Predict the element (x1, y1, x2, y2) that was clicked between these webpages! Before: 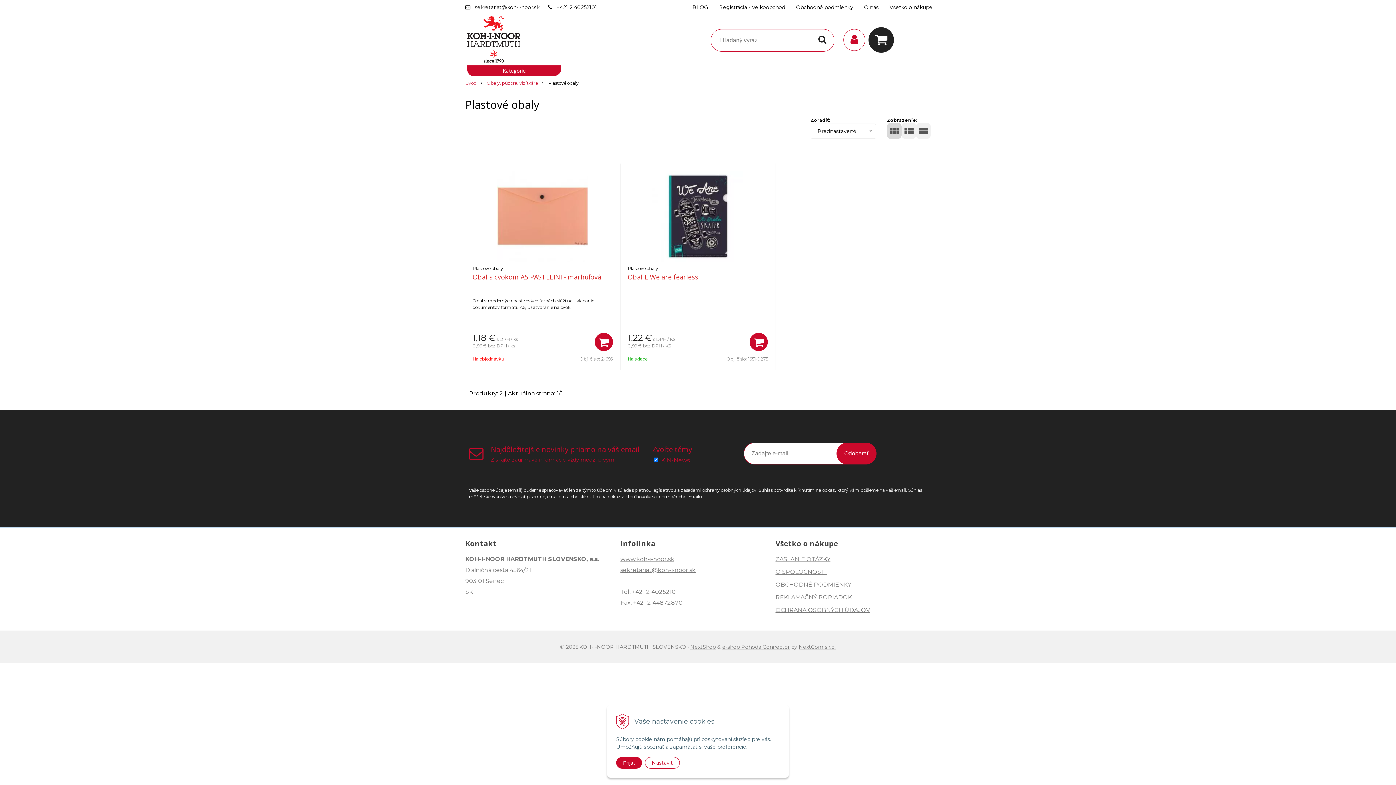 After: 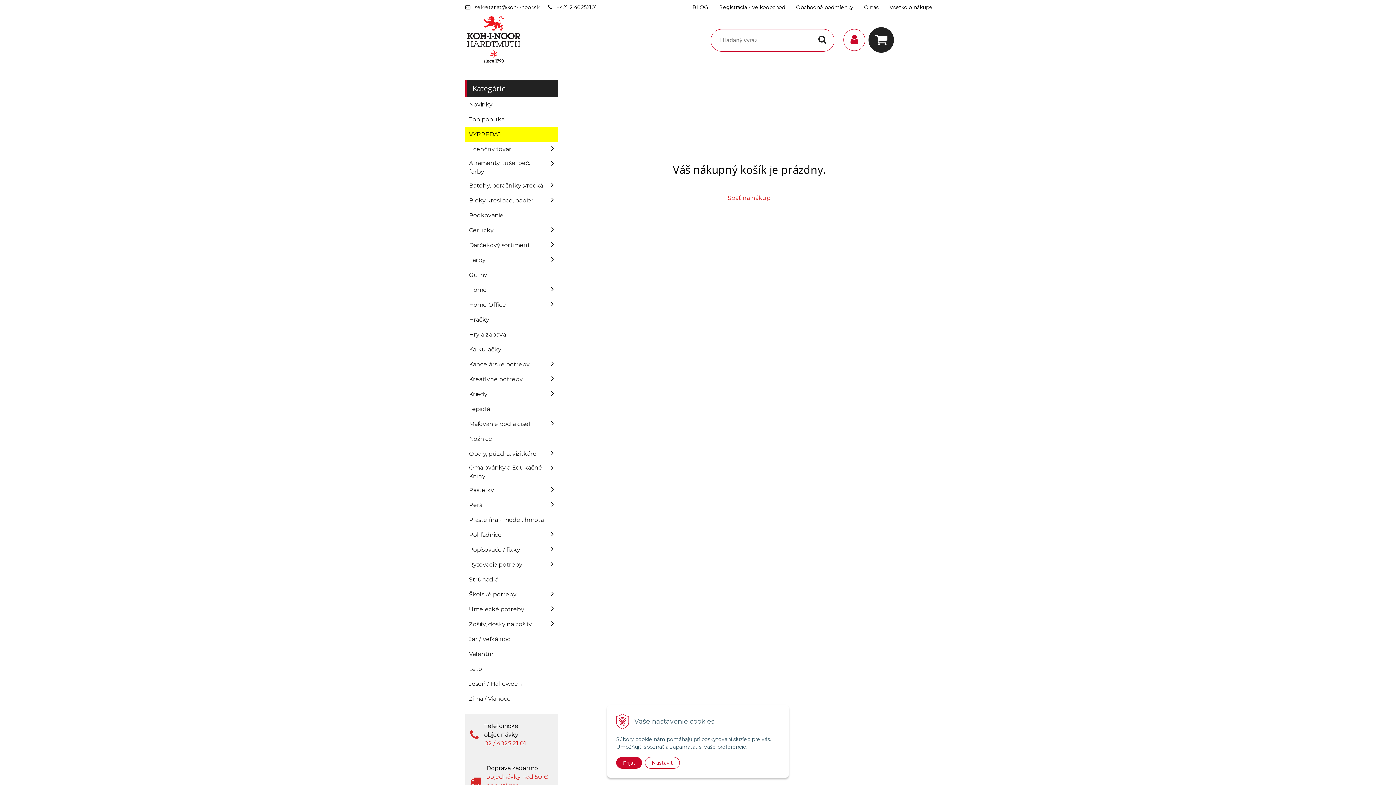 Action: bbox: (868, 27, 897, 52)